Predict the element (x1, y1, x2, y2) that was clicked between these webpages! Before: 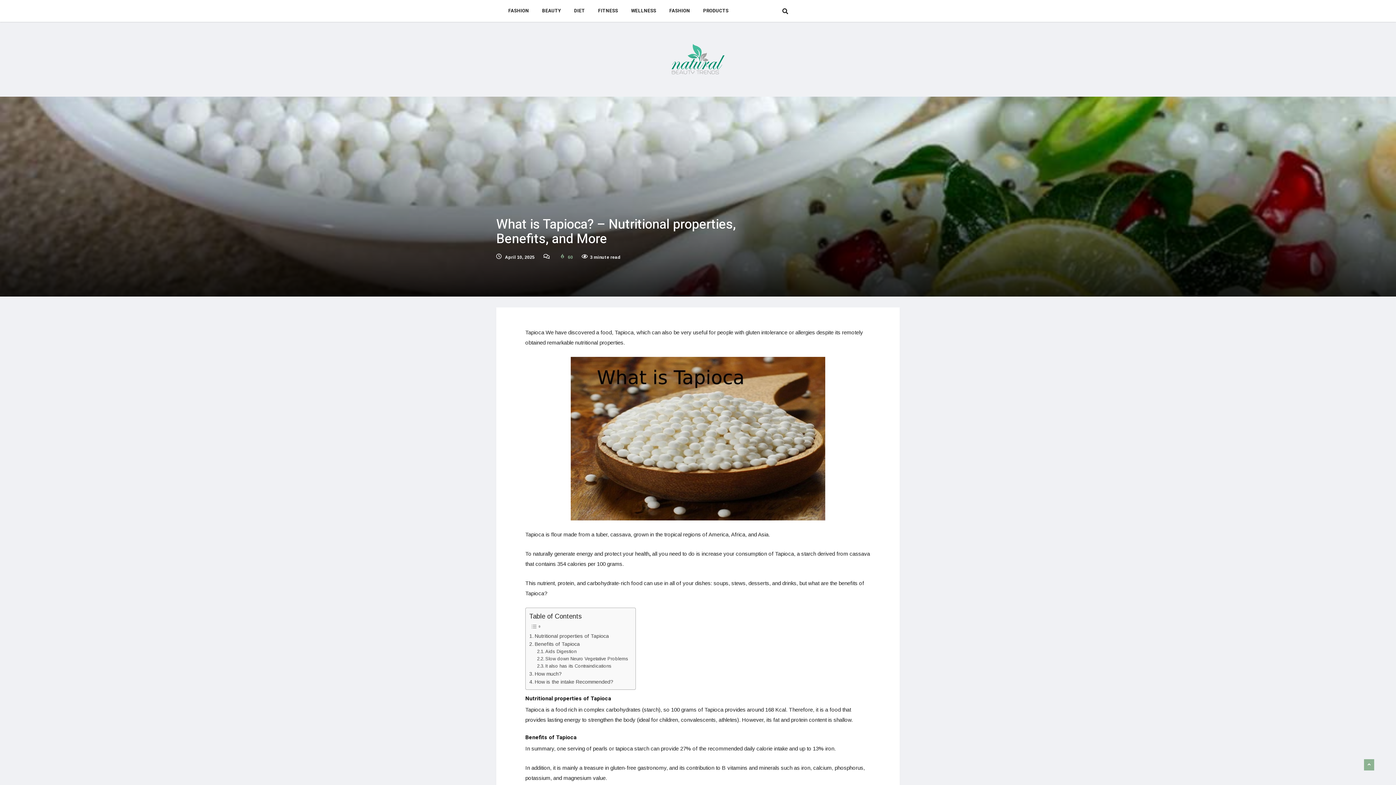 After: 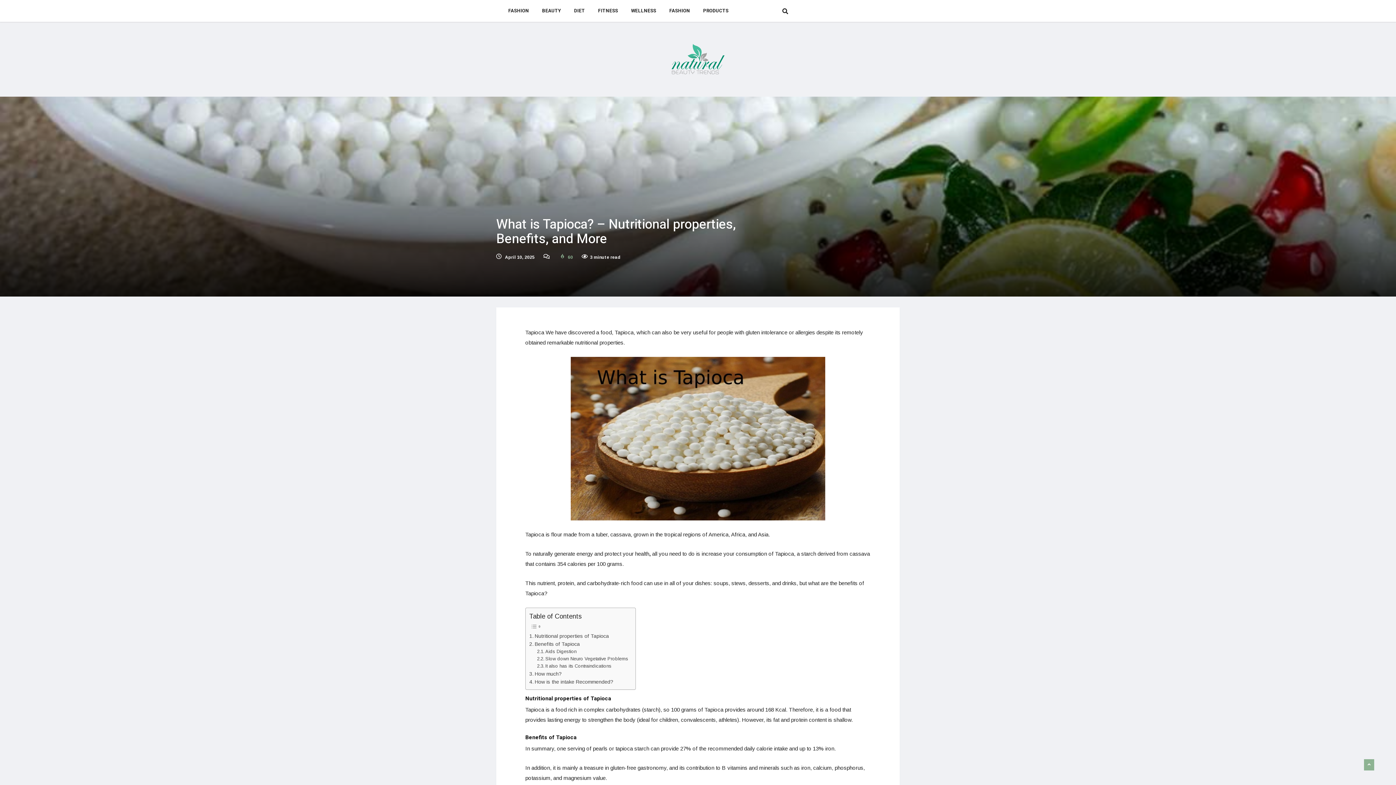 Action: bbox: (1364, 759, 1374, 770)